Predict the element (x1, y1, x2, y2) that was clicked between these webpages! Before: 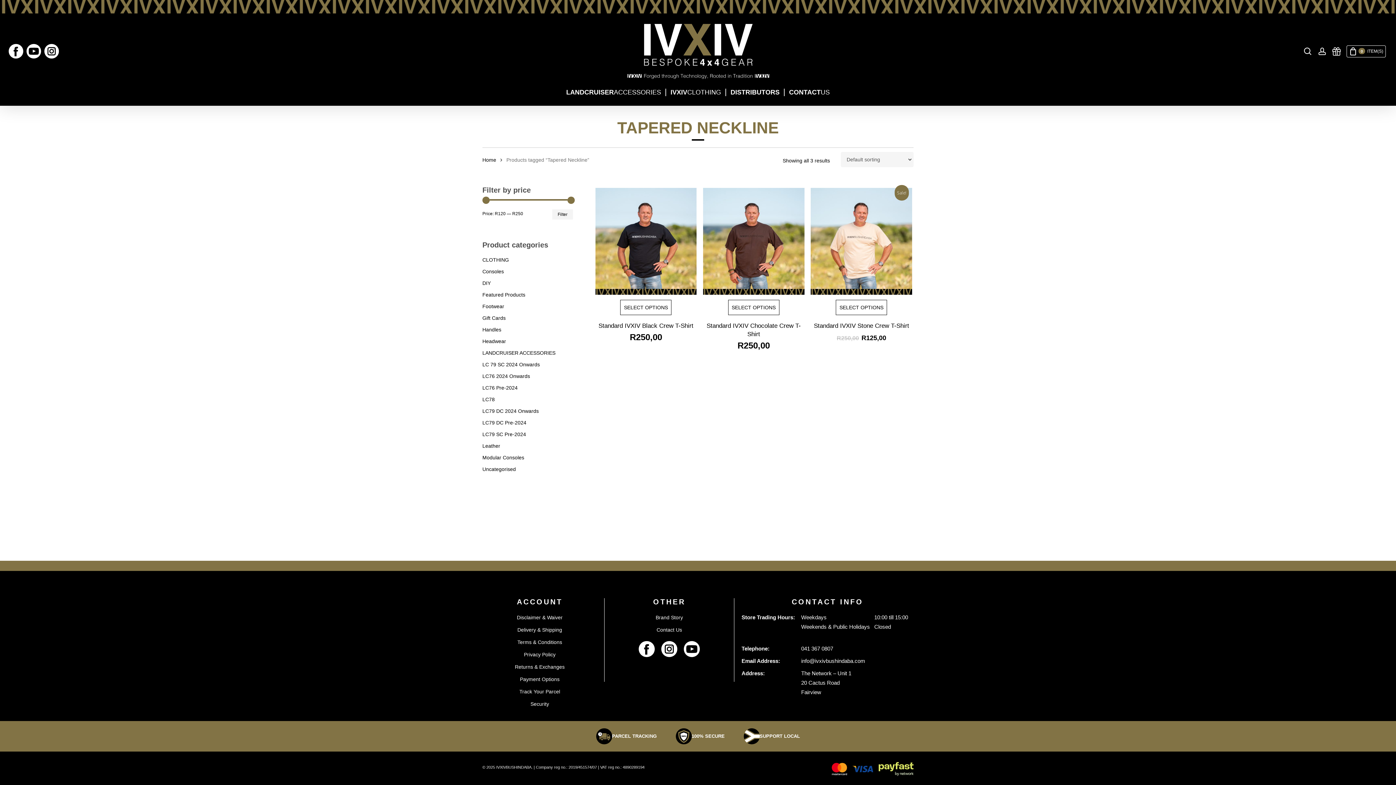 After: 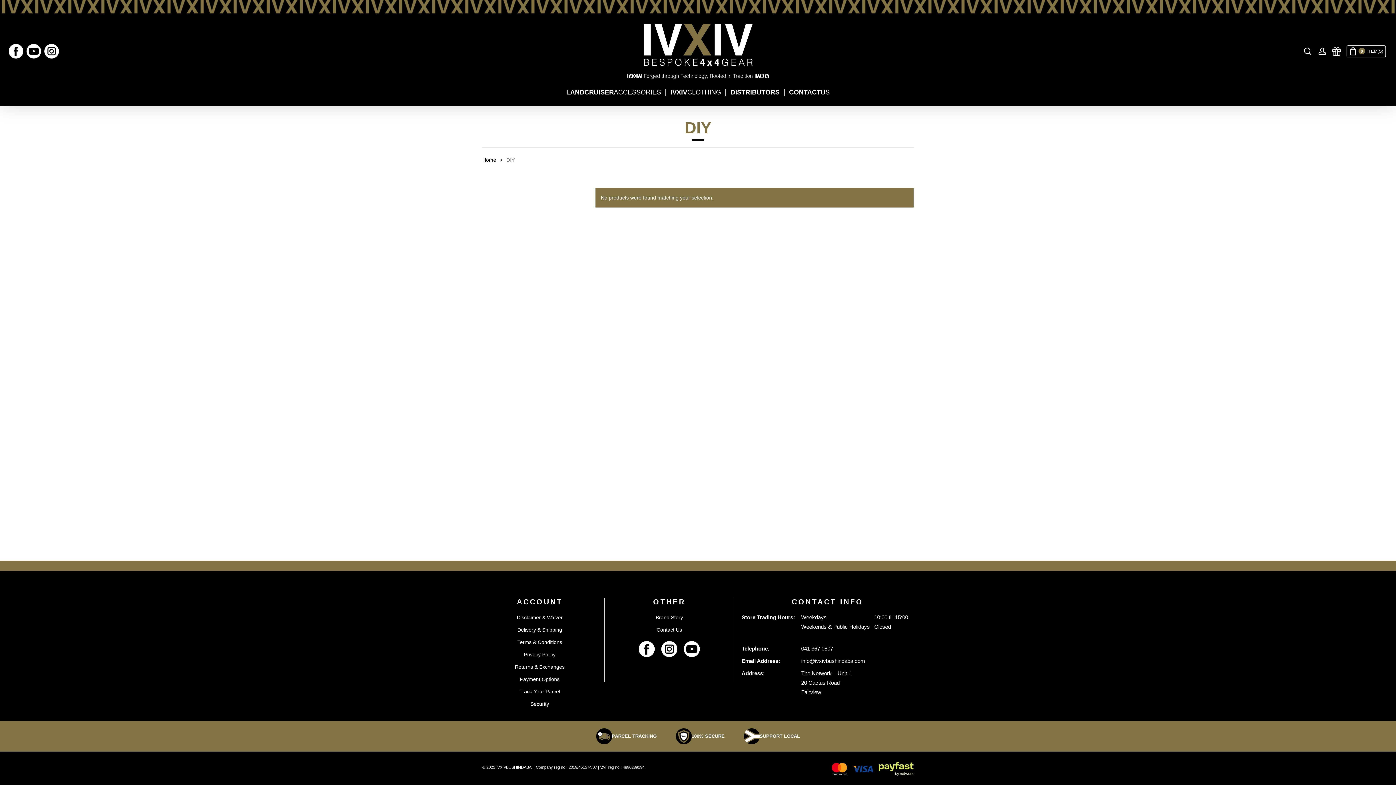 Action: bbox: (482, 278, 573, 288) label: DIY